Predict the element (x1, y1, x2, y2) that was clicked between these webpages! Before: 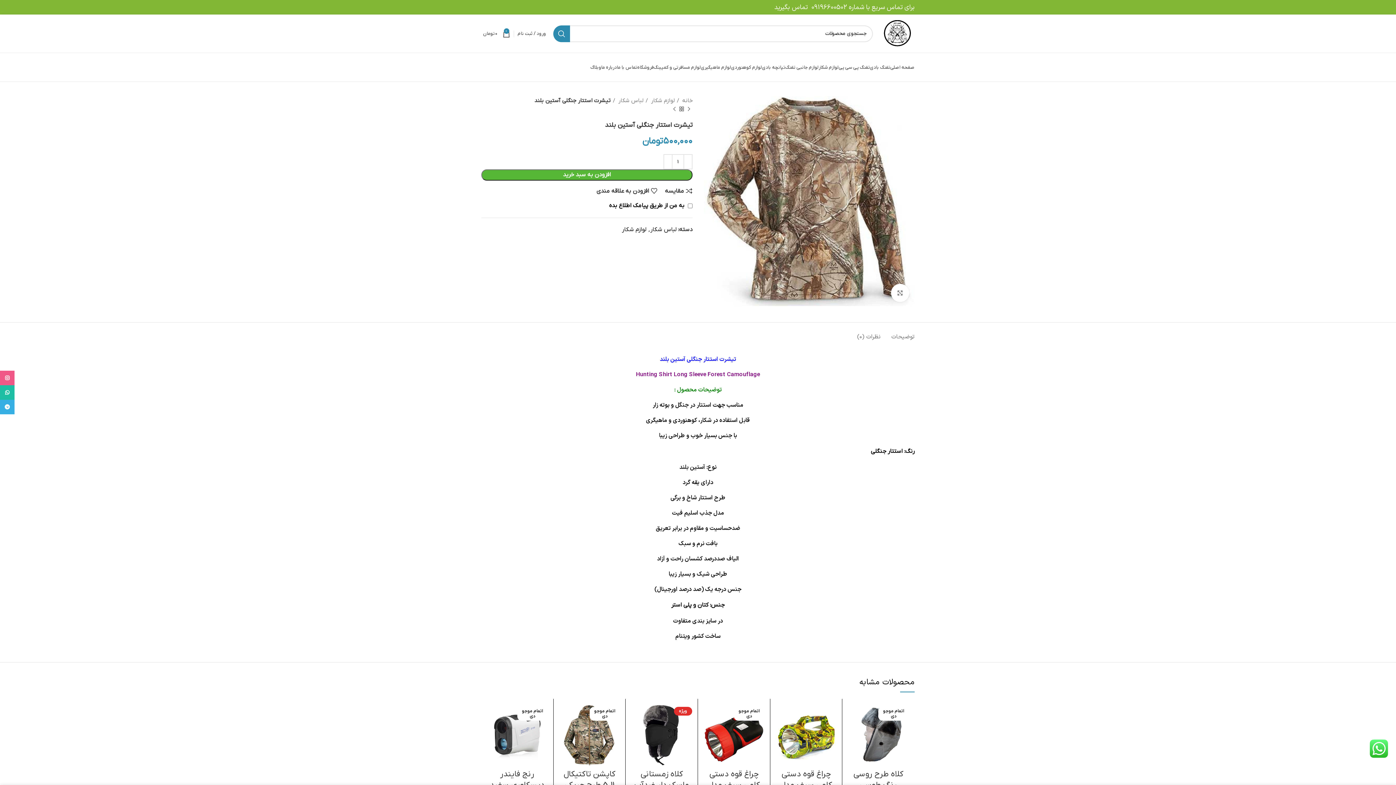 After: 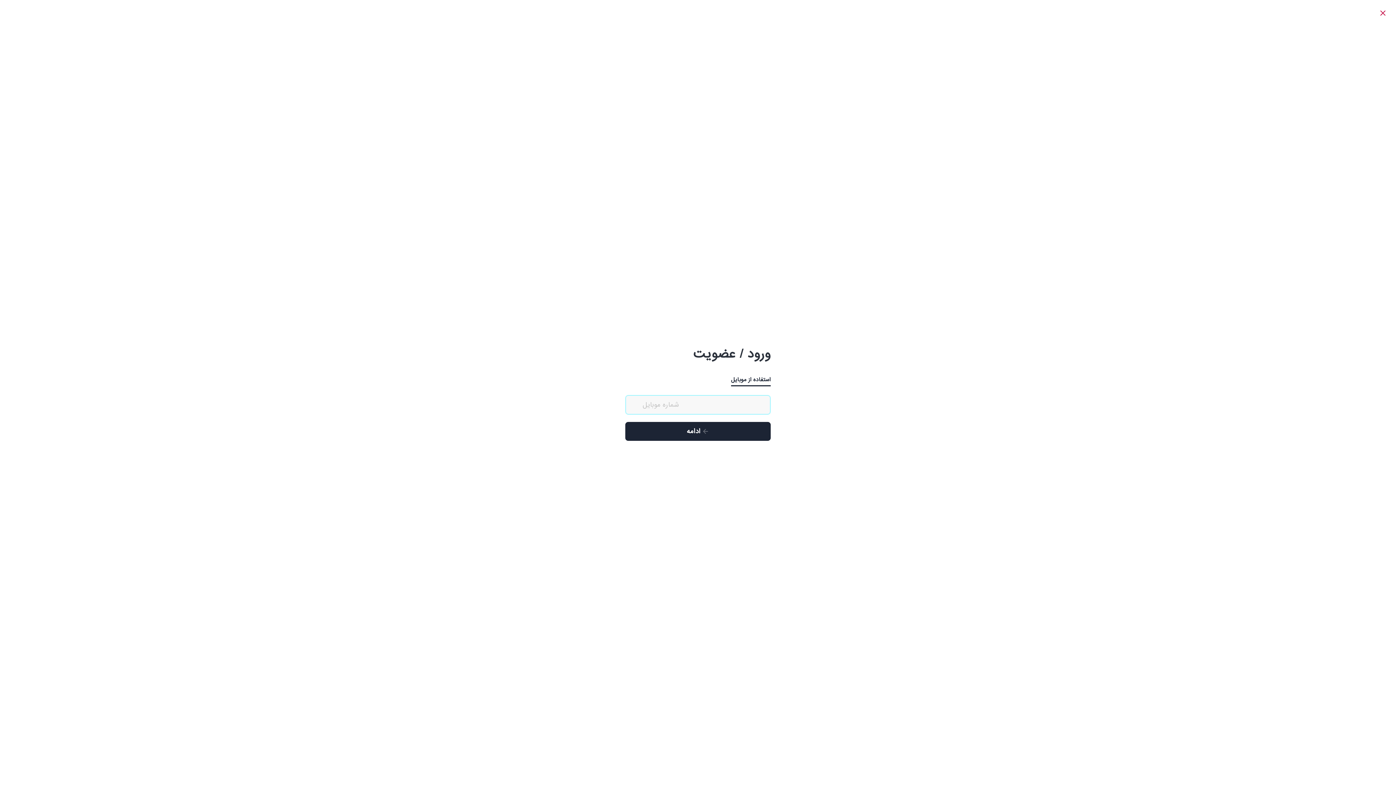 Action: label: ورود / ثبت نام bbox: (514, 26, 549, 40)